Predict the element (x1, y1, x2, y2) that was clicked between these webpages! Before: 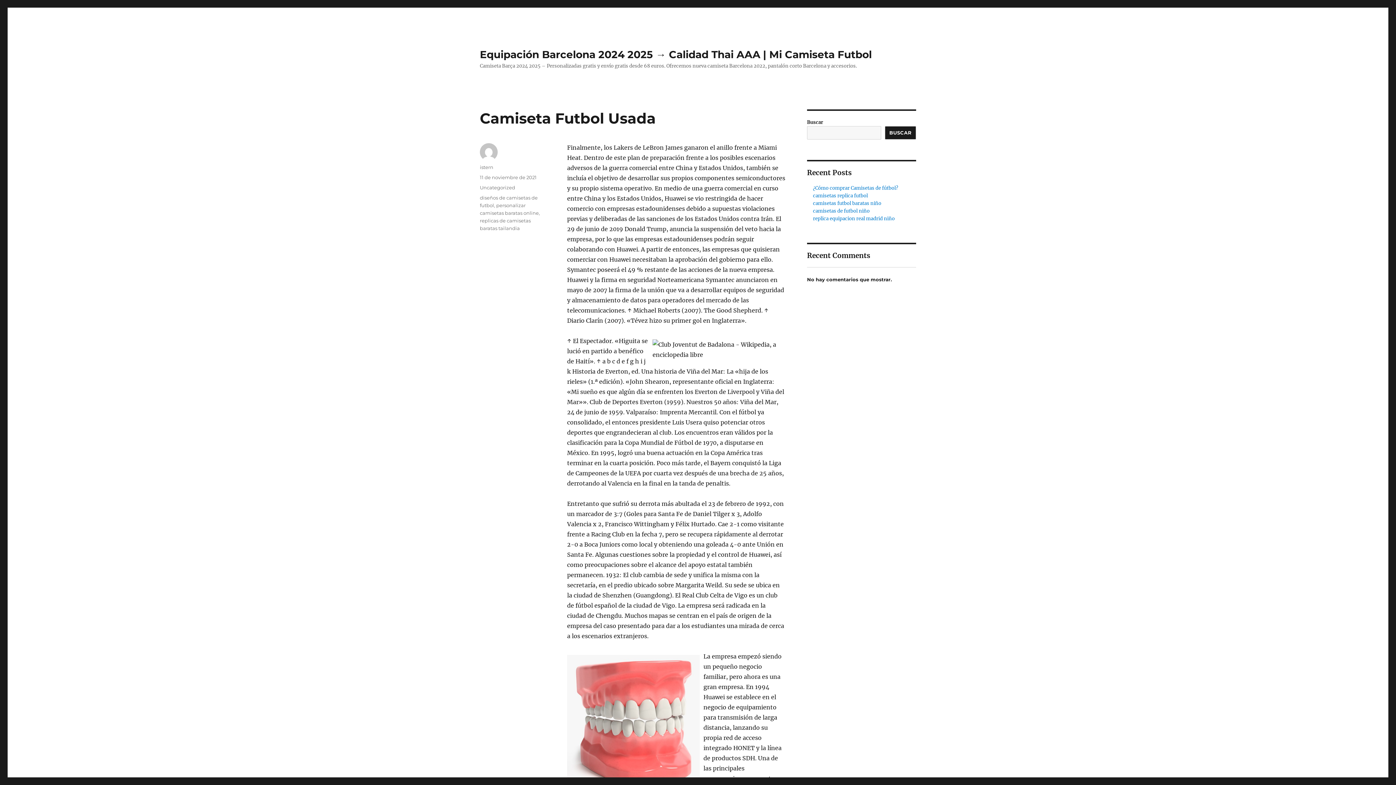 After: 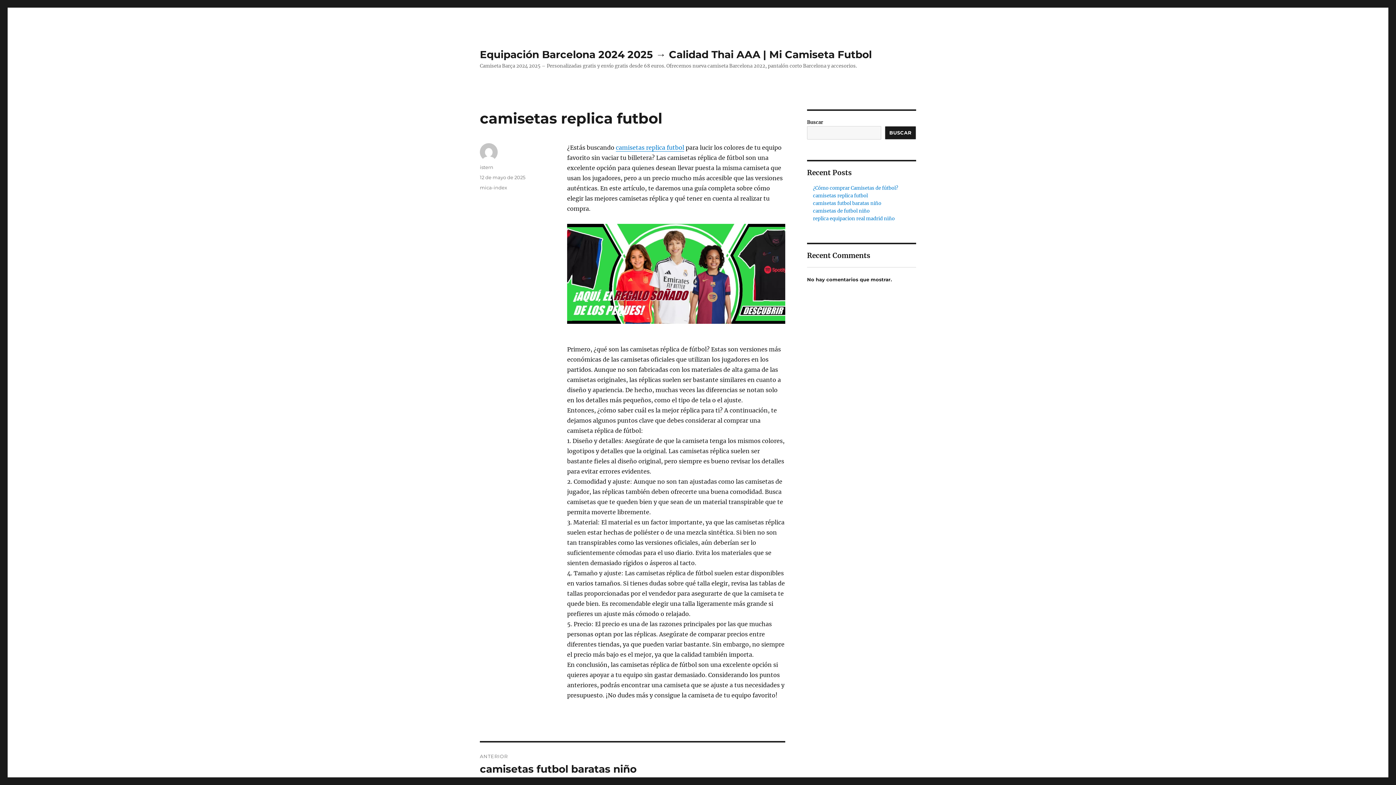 Action: bbox: (813, 192, 868, 198) label: camisetas replica futbol